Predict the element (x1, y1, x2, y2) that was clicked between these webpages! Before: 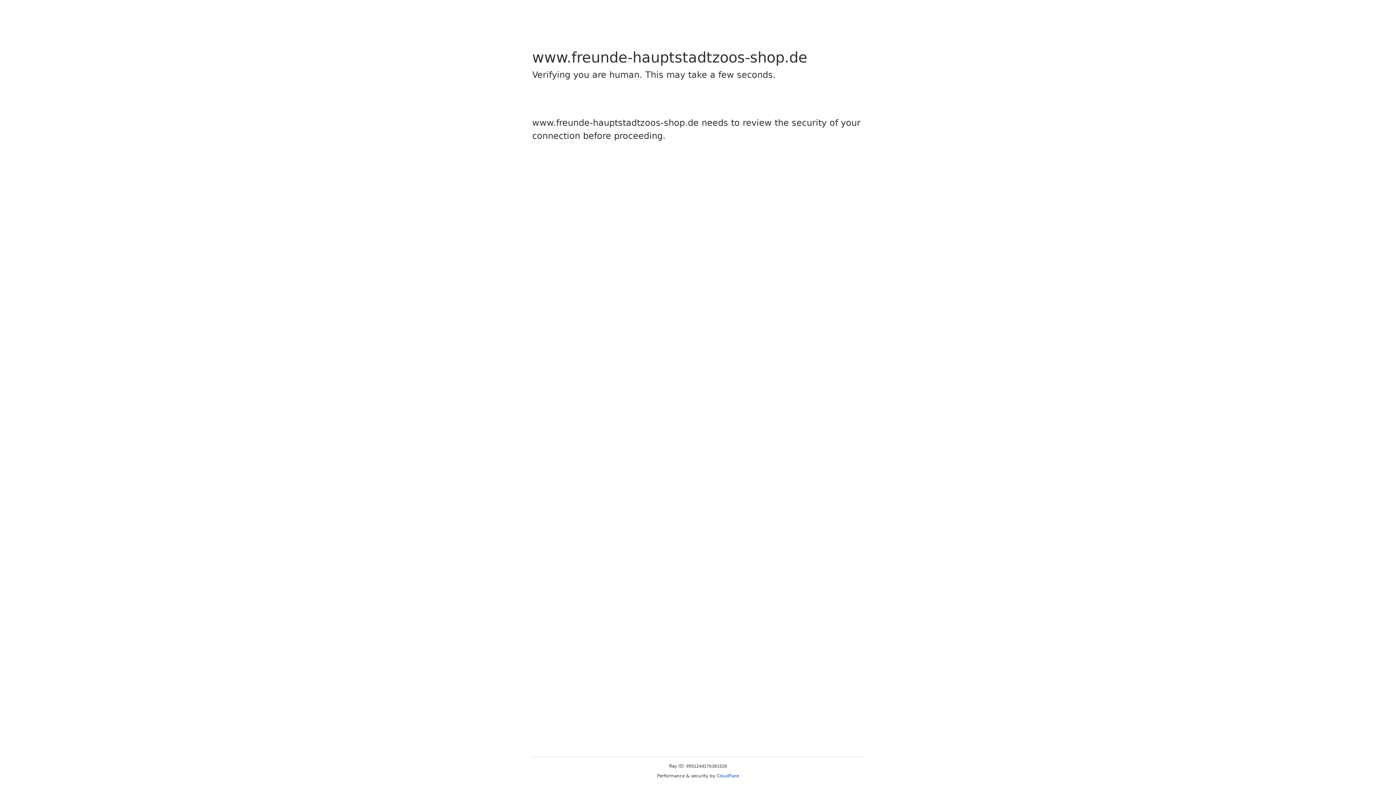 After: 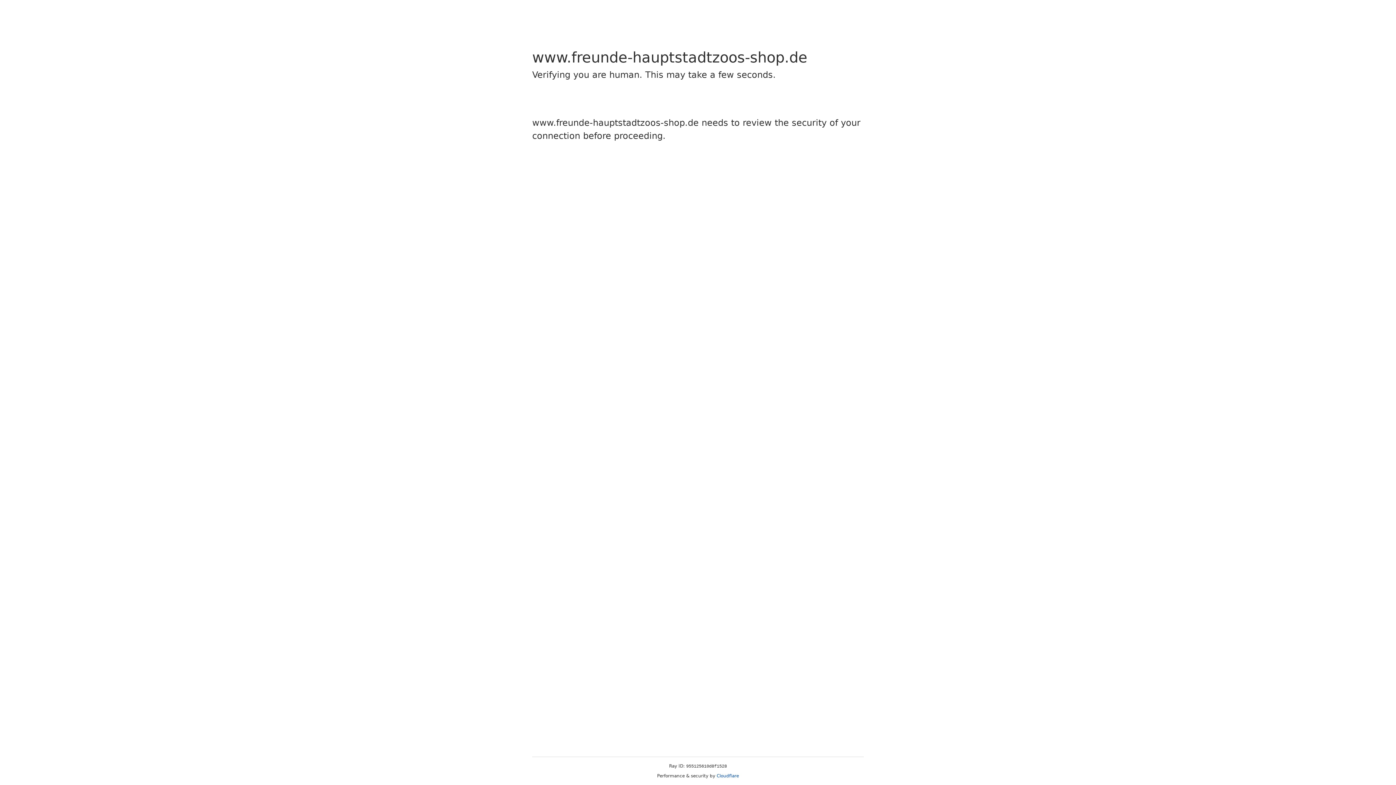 Action: bbox: (716, 773, 739, 778) label: Cloudflare